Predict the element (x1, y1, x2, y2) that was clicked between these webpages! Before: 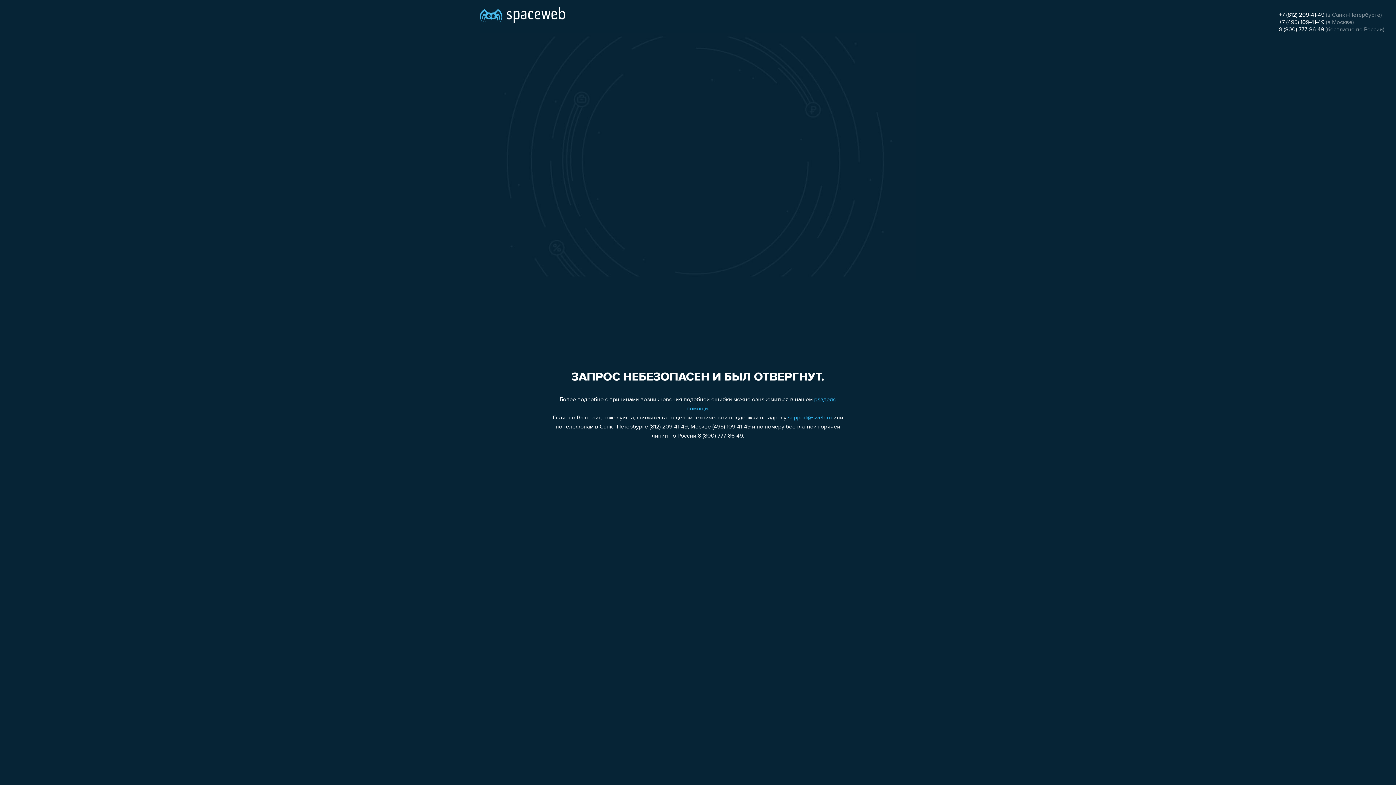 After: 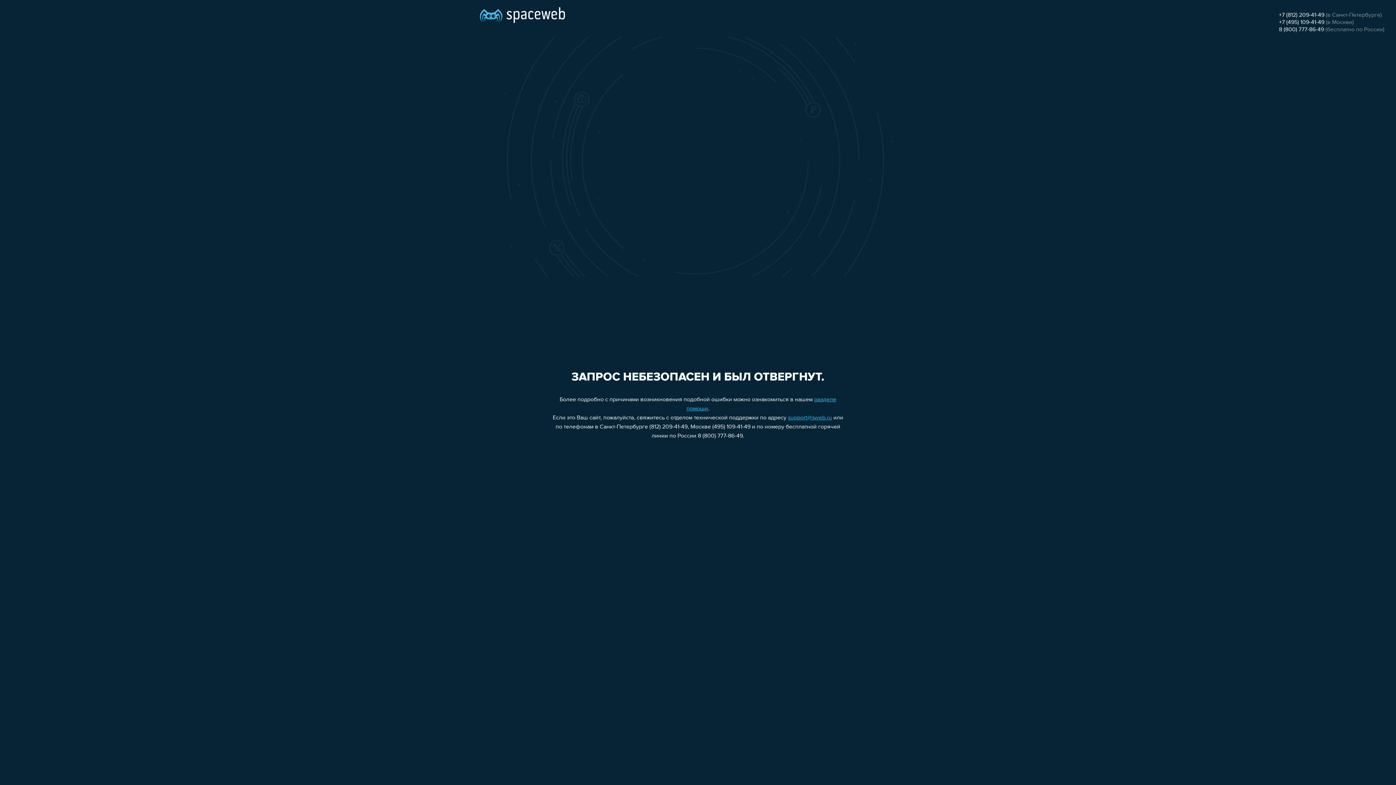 Action: bbox: (1279, 26, 1324, 32) label: 8 (800) 777-86-49